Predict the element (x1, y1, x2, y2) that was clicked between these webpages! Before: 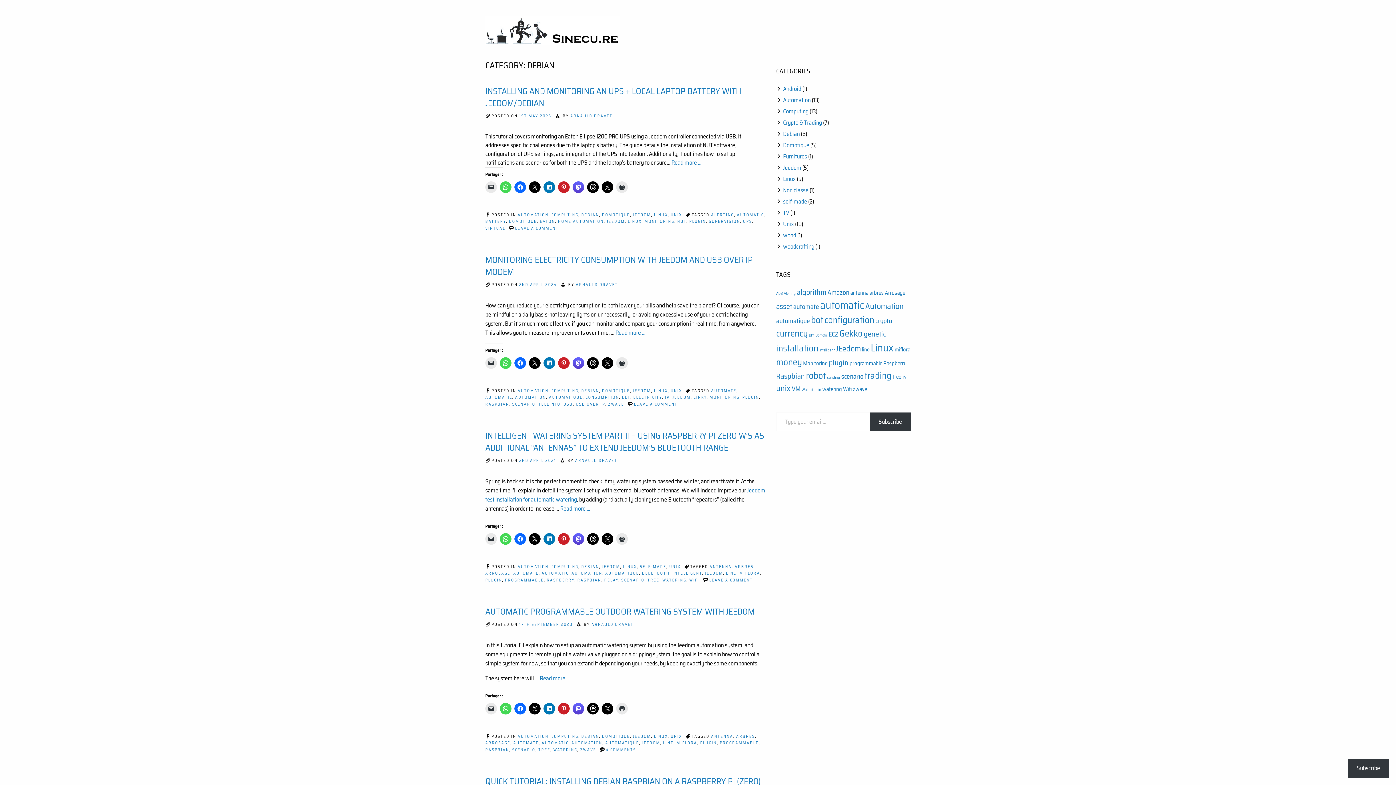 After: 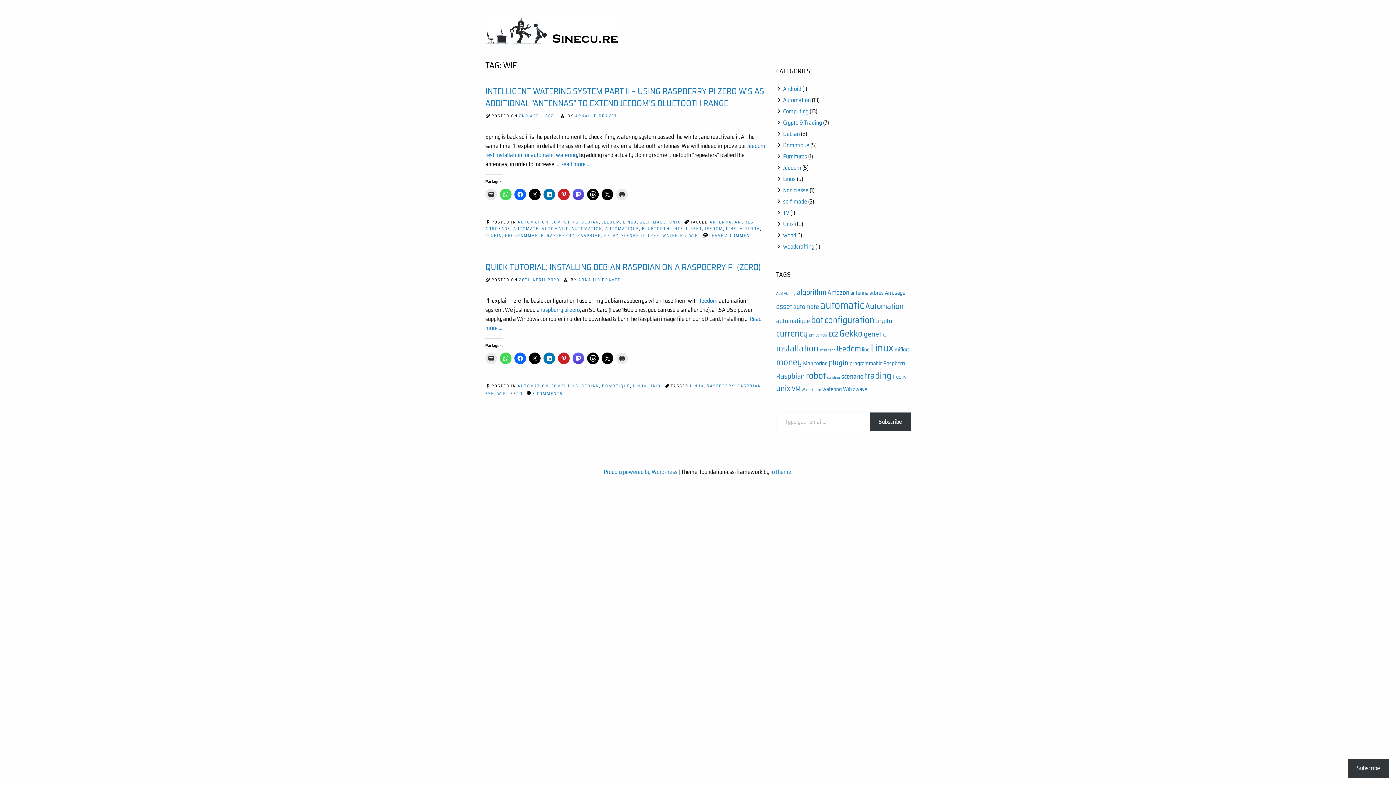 Action: label: Wifi (2 items) bbox: (843, 385, 852, 393)